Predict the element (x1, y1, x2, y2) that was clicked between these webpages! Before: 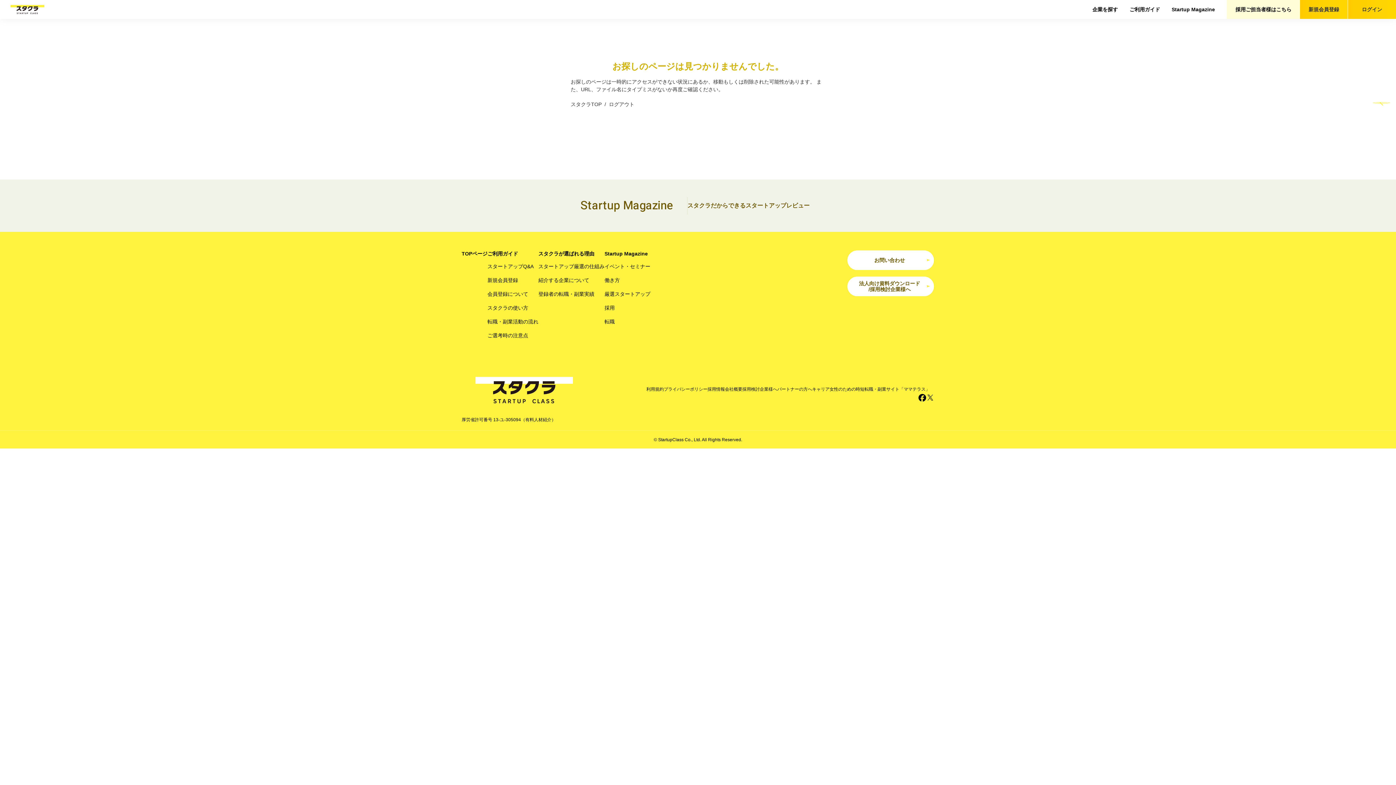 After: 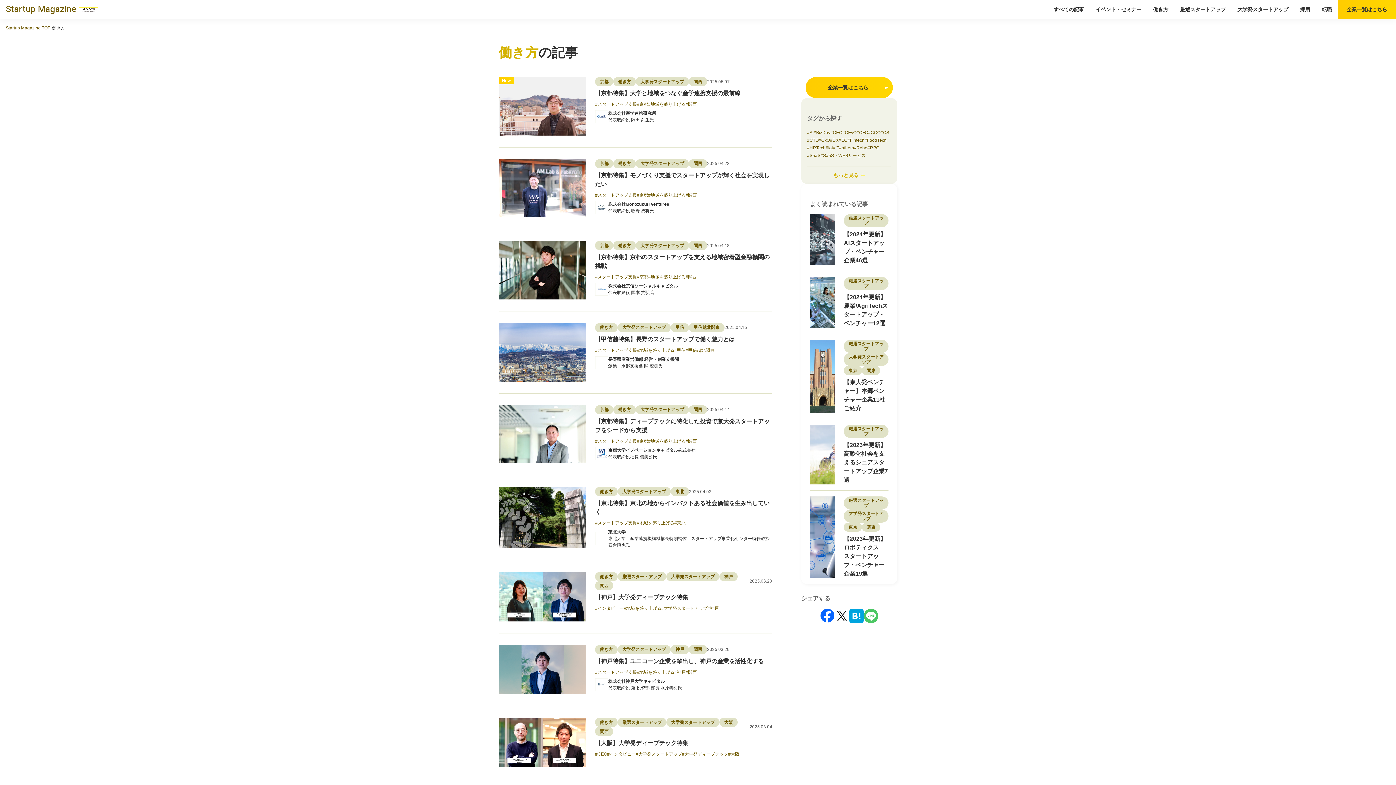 Action: label: 働き方 bbox: (604, 277, 620, 283)